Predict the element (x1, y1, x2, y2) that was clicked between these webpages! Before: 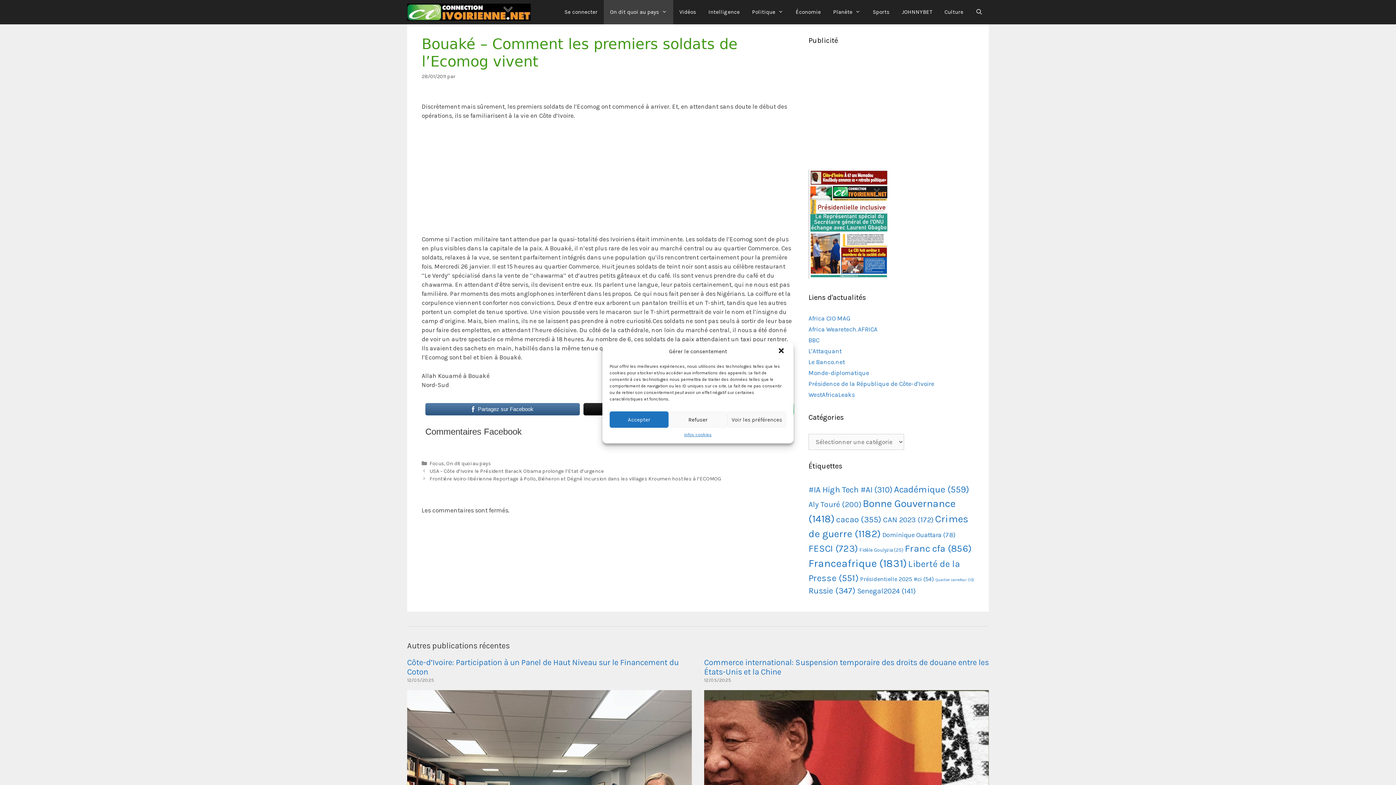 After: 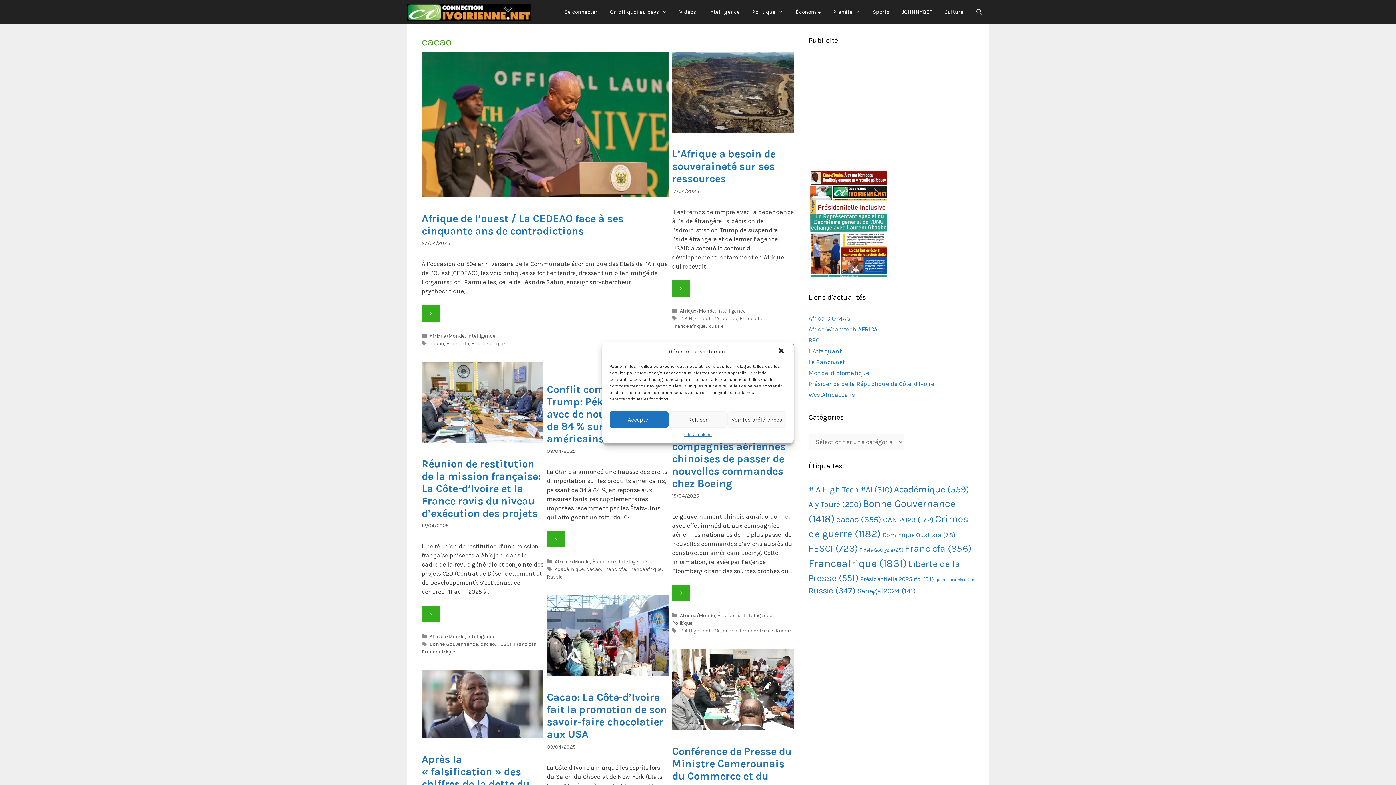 Action: bbox: (836, 515, 881, 524) label: cacao (355 éléments)